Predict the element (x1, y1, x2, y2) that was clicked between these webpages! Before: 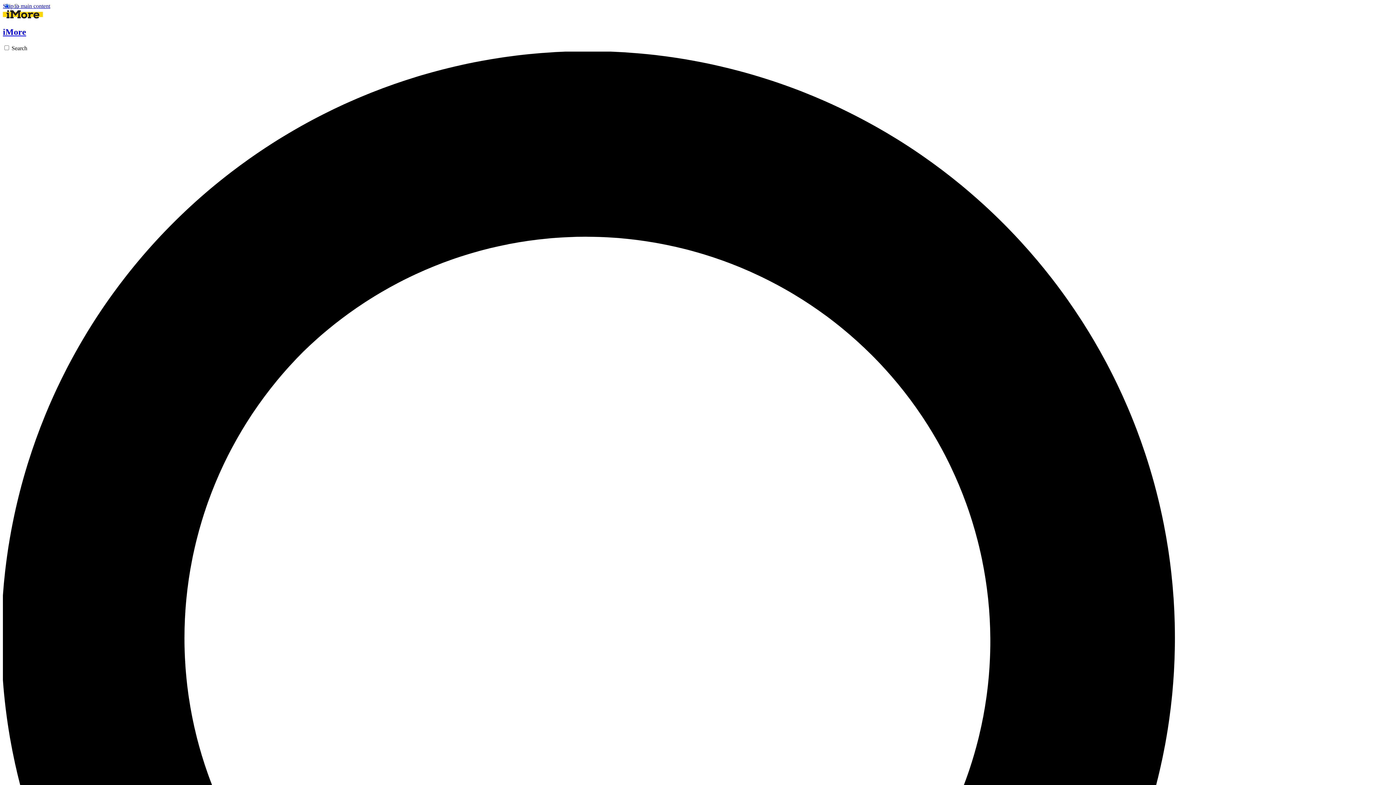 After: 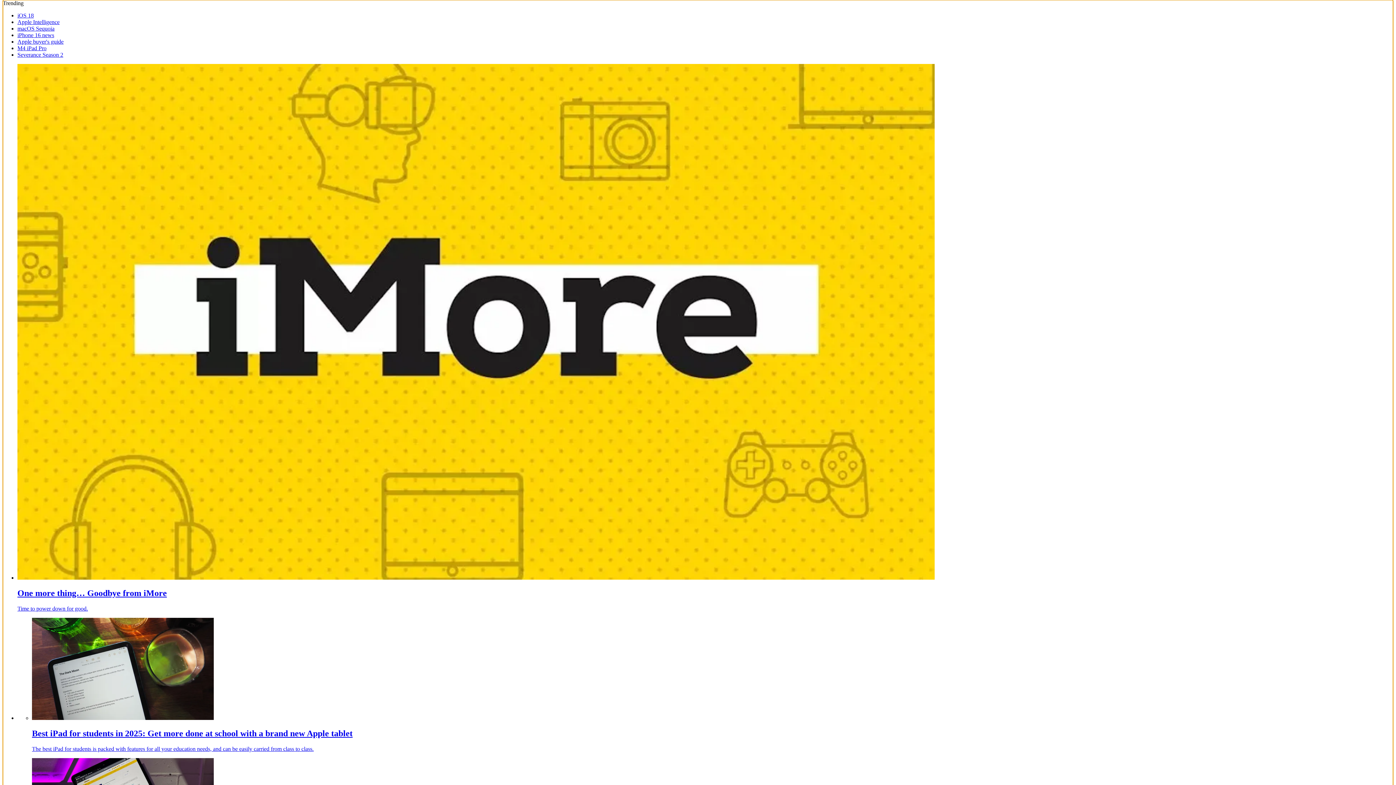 Action: label: Skip to main content bbox: (2, 2, 50, 9)